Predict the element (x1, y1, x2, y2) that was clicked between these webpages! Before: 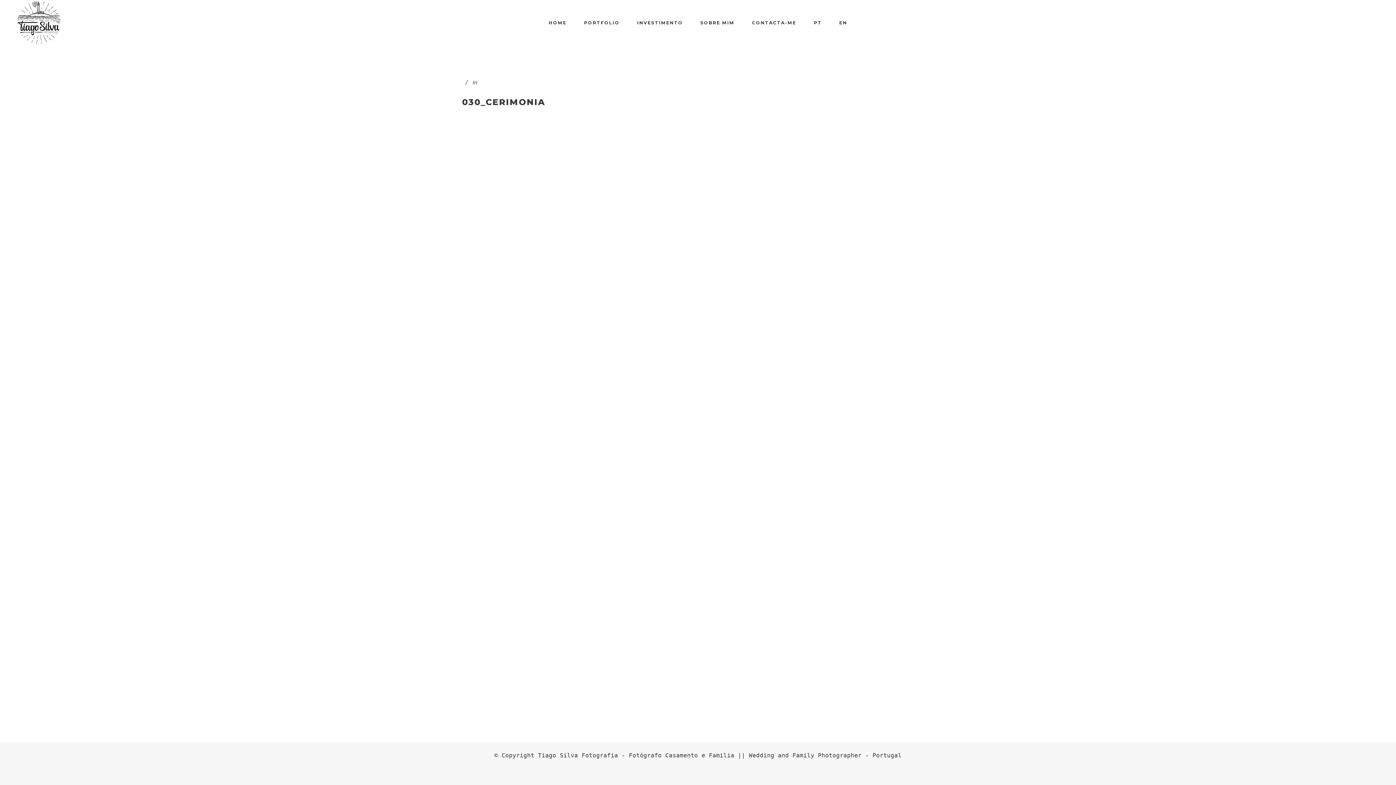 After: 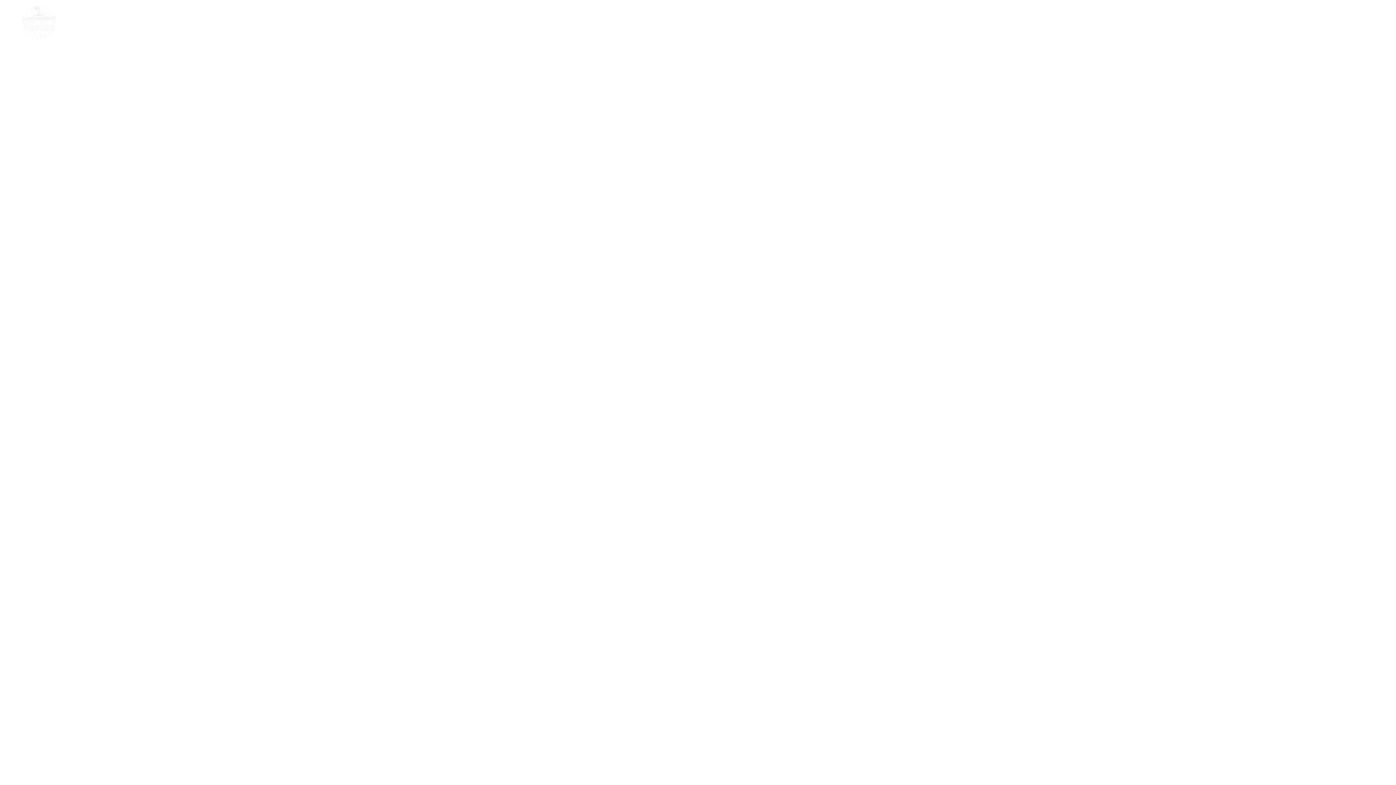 Action: bbox: (540, 0, 575, 45) label: HOME